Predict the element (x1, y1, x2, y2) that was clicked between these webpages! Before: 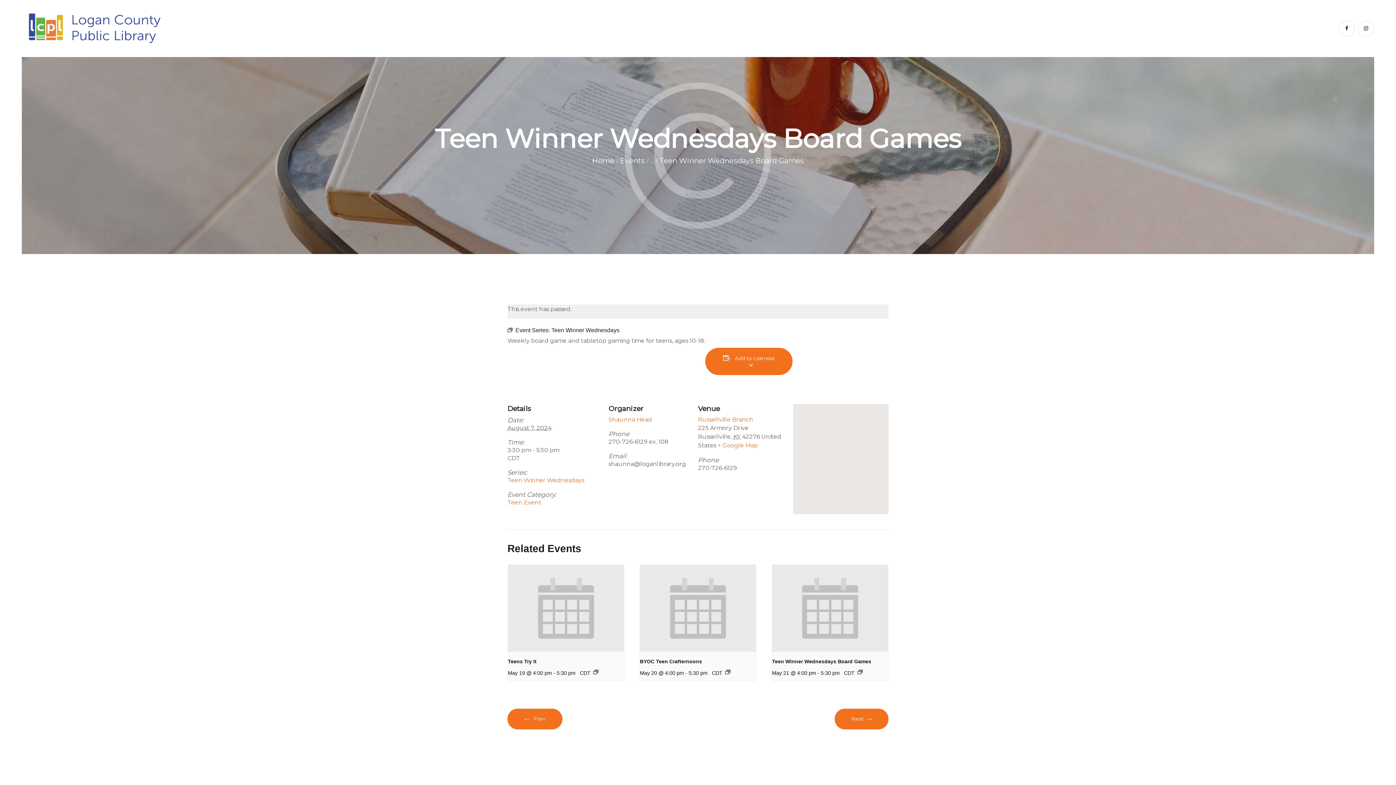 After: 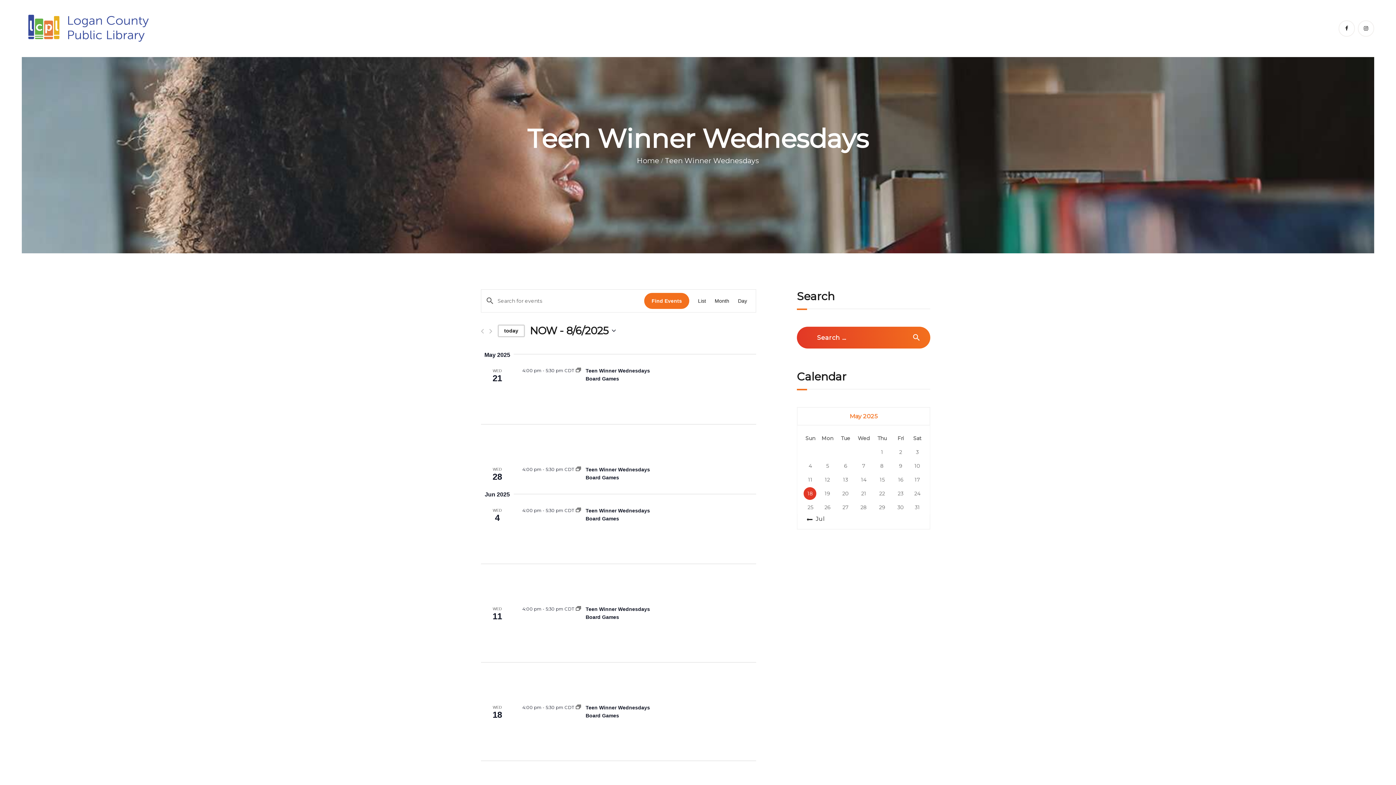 Action: bbox: (857, 670, 862, 674)